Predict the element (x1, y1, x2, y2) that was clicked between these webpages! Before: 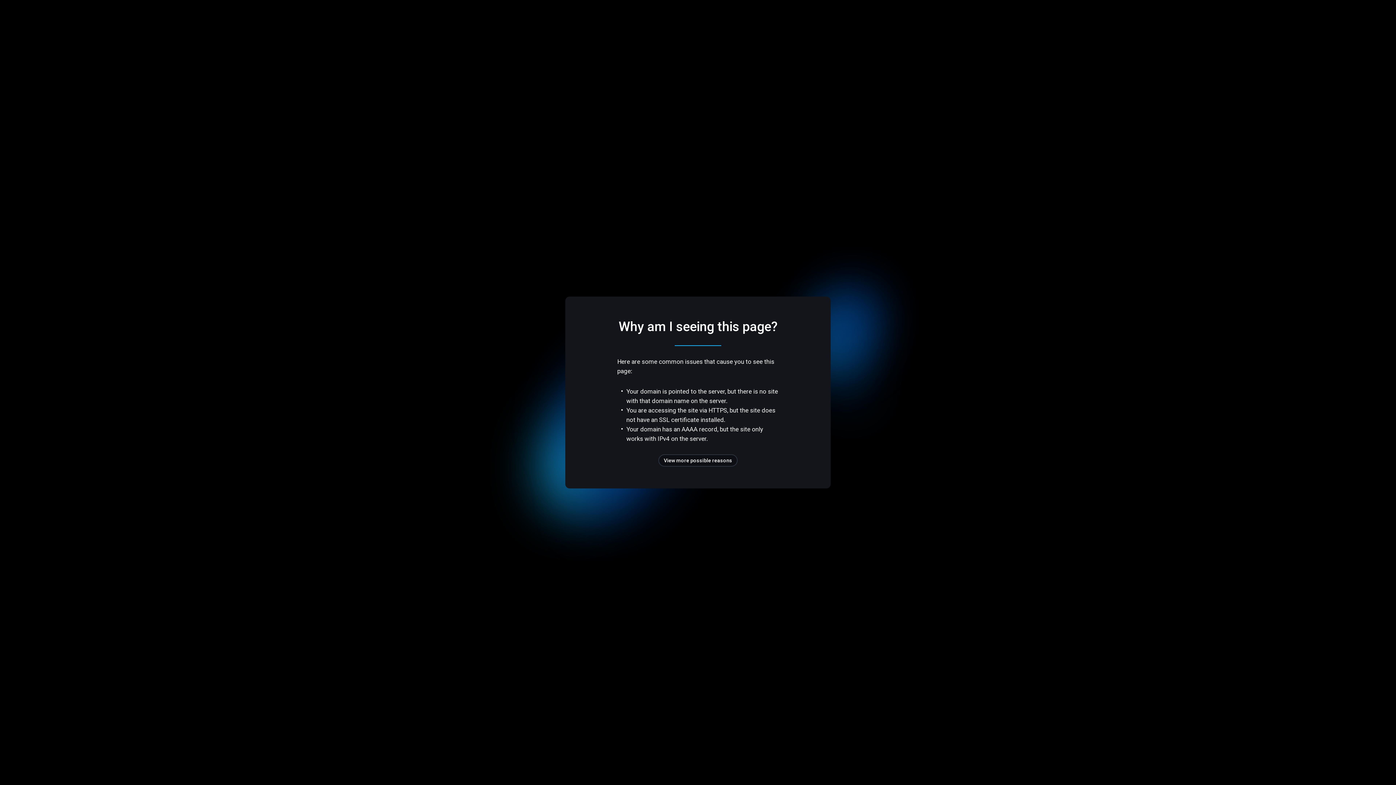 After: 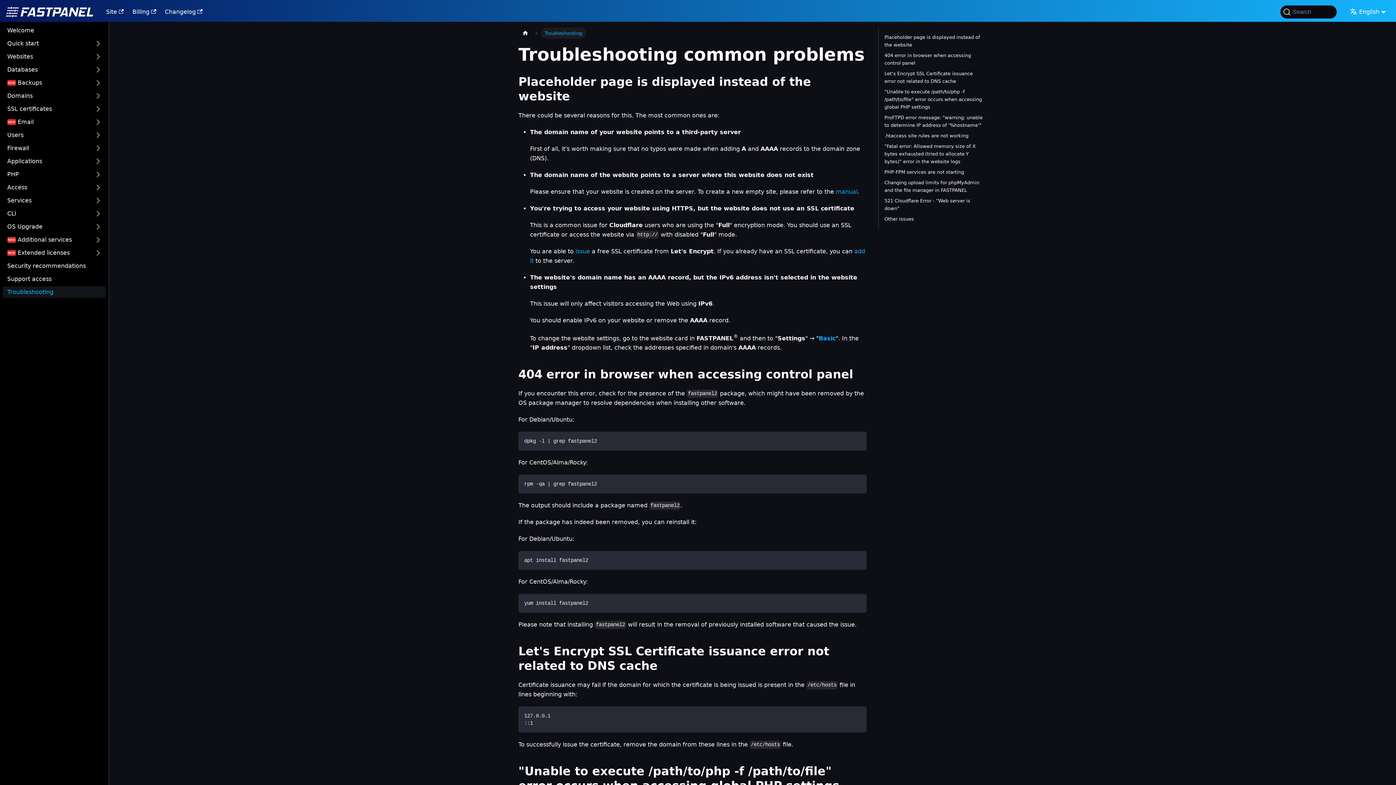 Action: label: View more possible reasons bbox: (658, 454, 737, 466)